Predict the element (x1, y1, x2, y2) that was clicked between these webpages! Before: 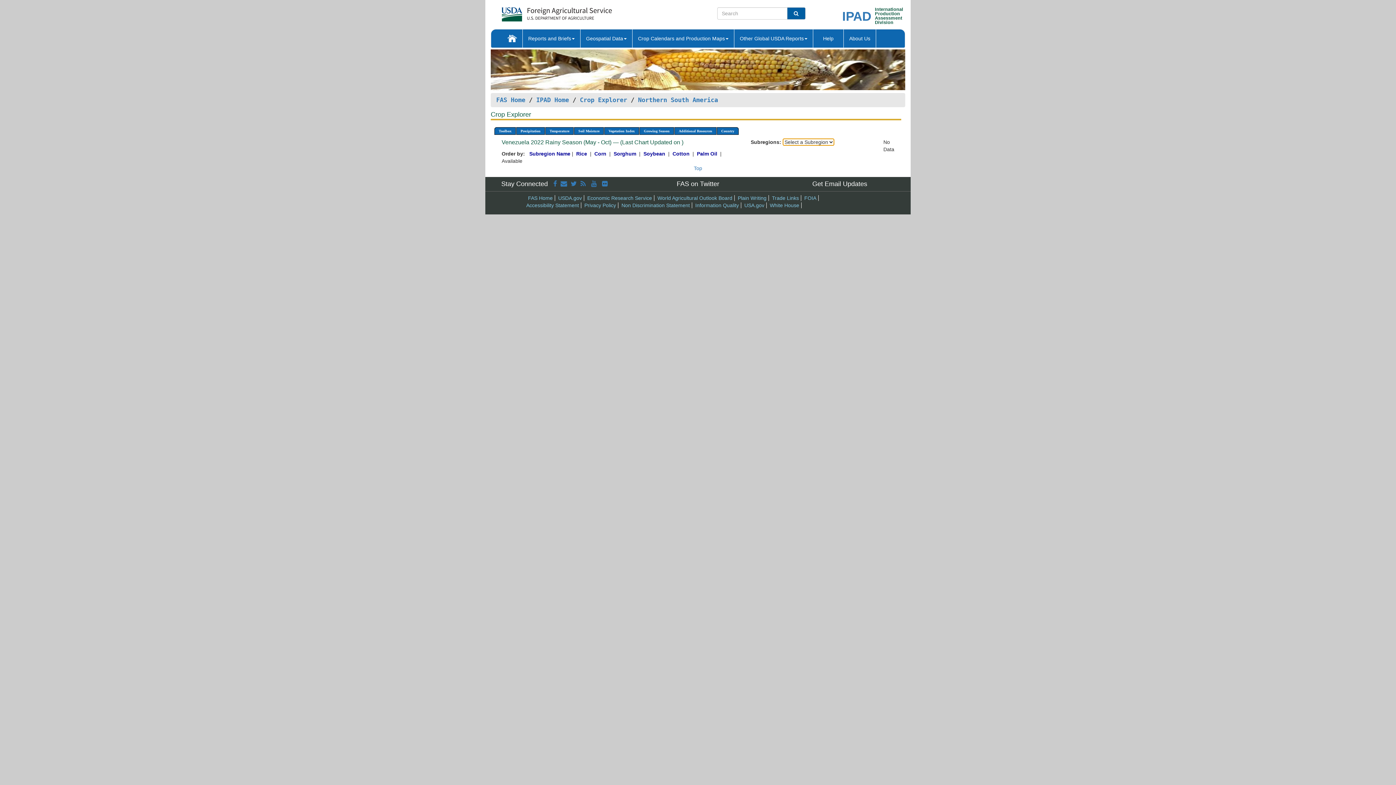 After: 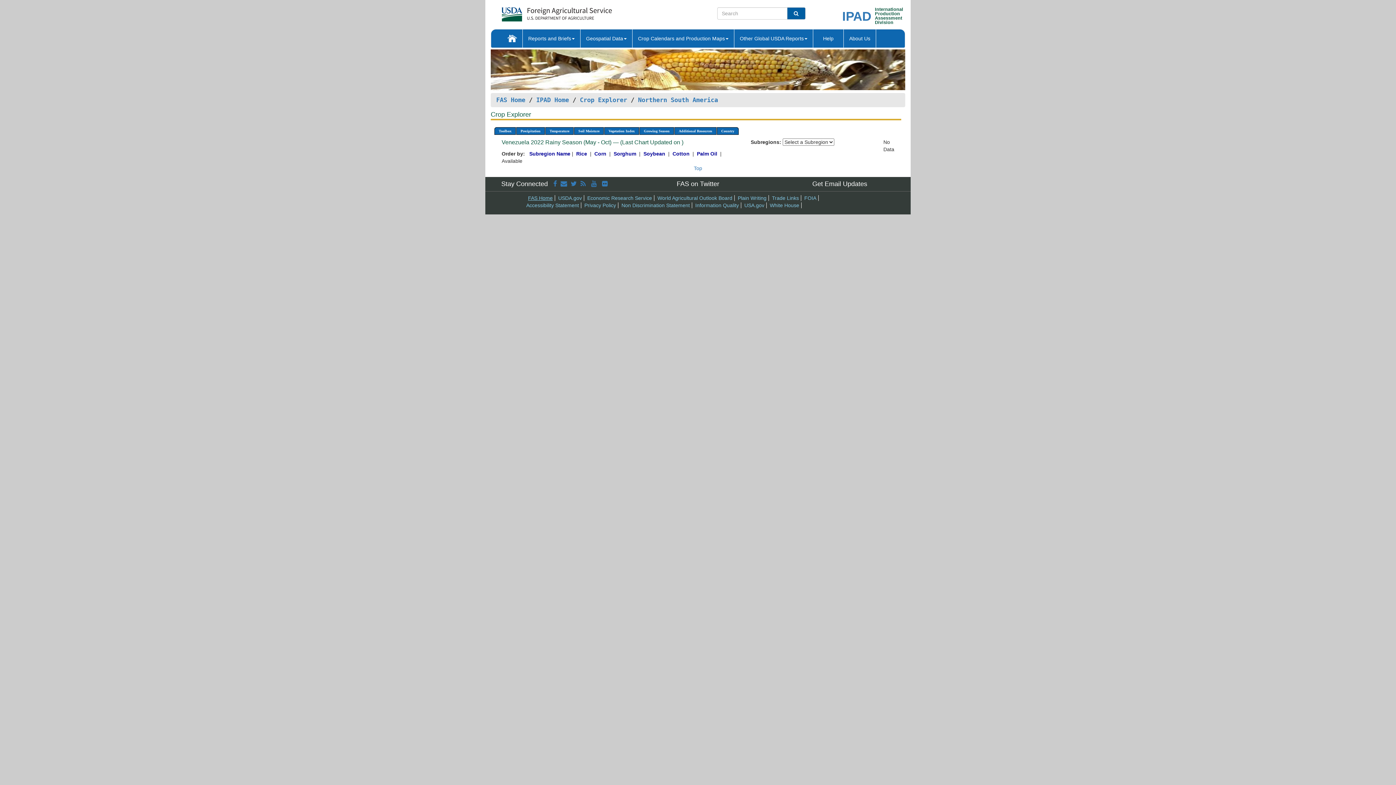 Action: label: FAS Home bbox: (528, 195, 552, 201)